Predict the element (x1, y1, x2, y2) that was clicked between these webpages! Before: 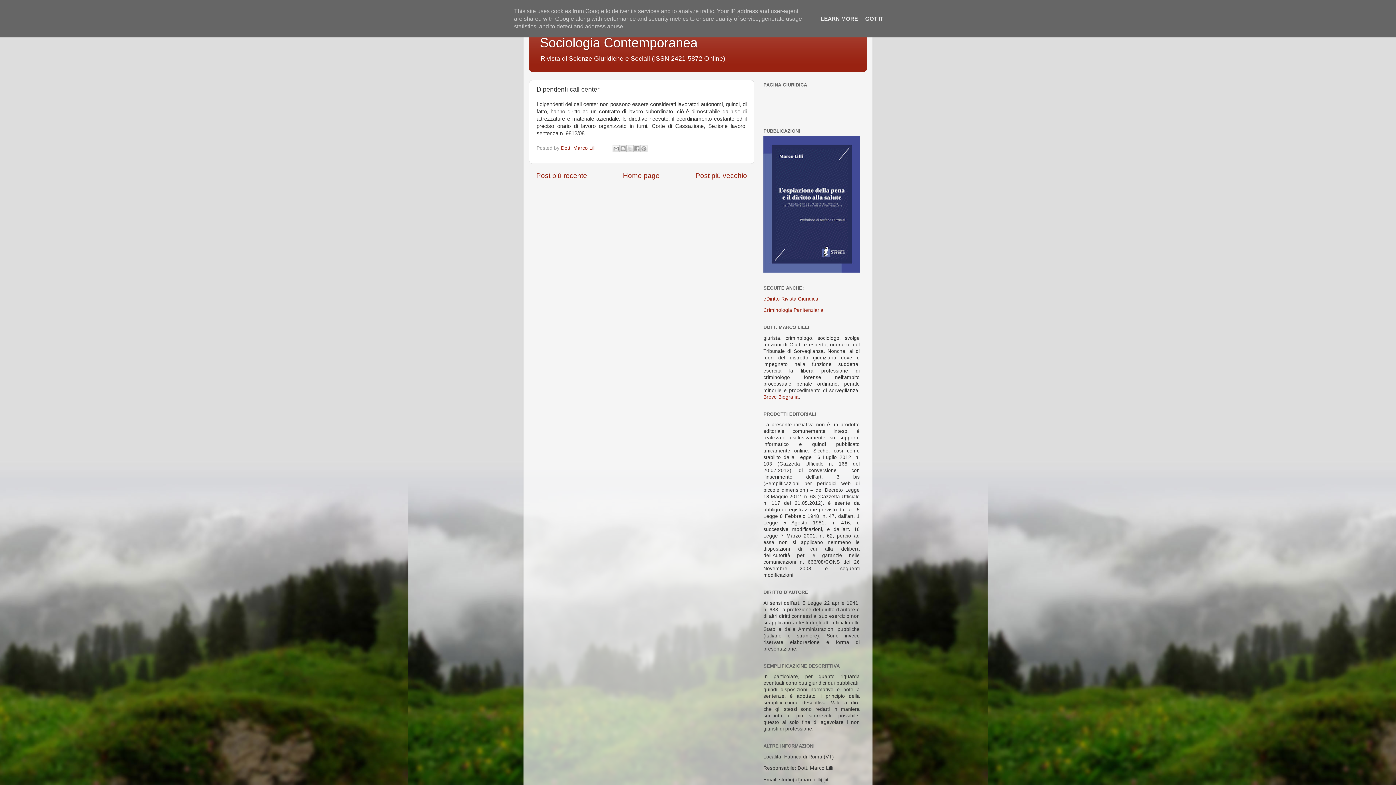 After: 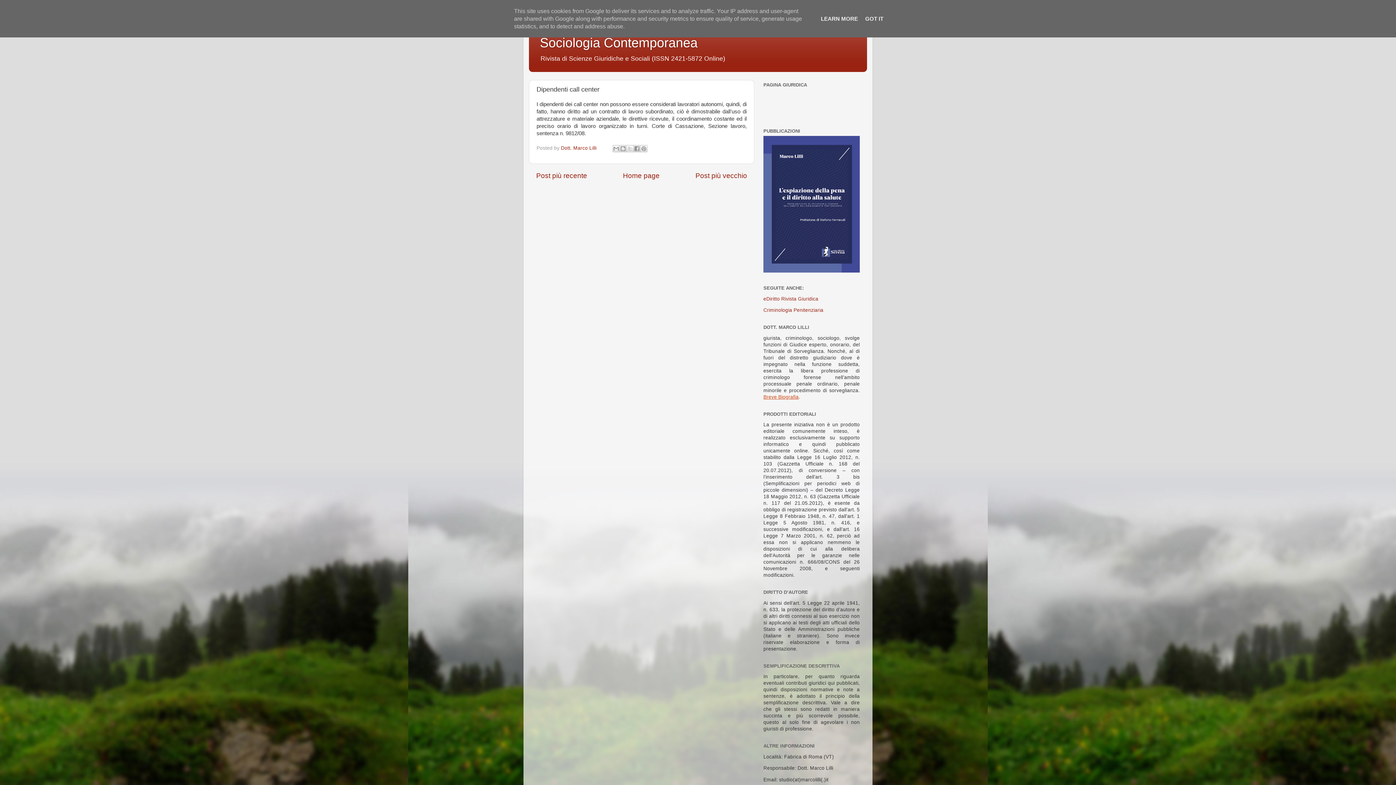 Action: bbox: (763, 394, 798, 399) label: Breve Biografia